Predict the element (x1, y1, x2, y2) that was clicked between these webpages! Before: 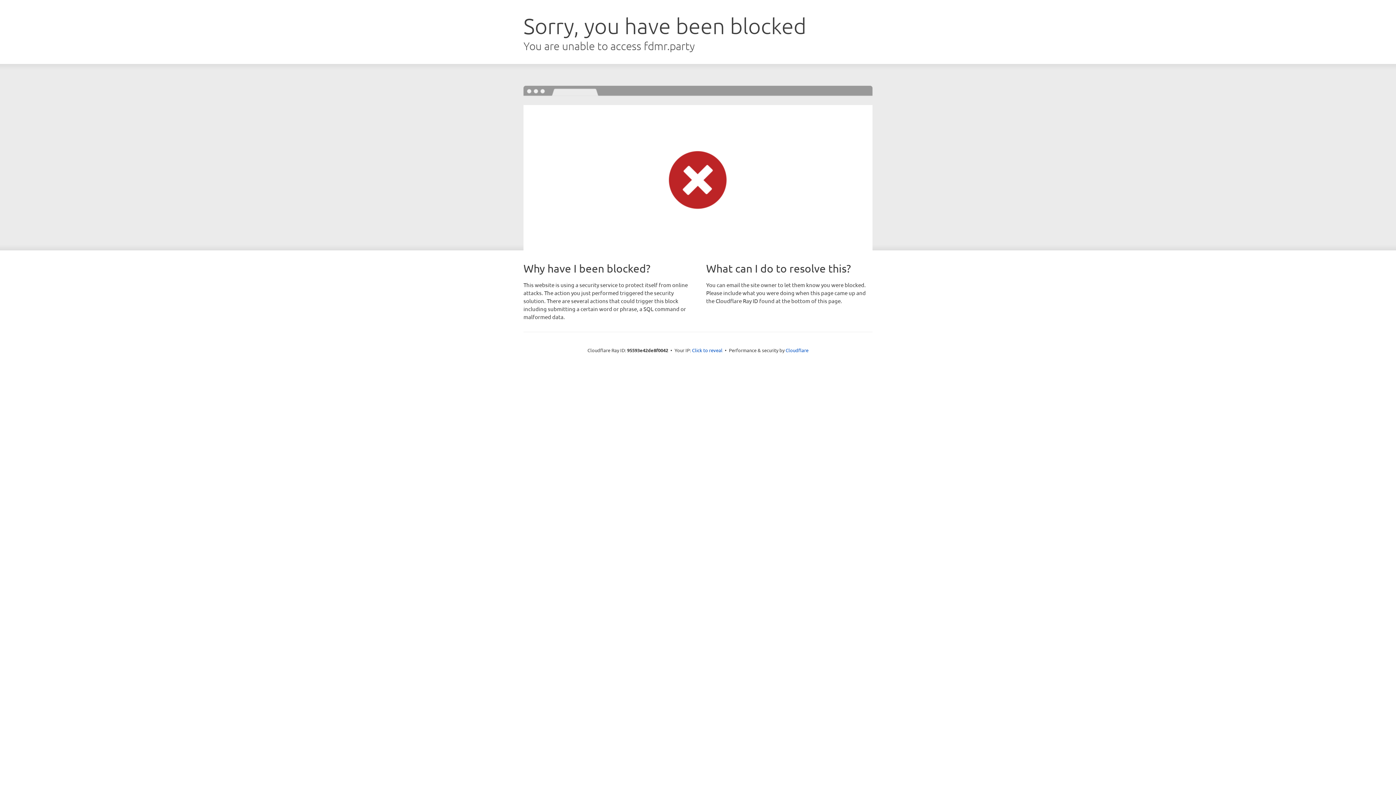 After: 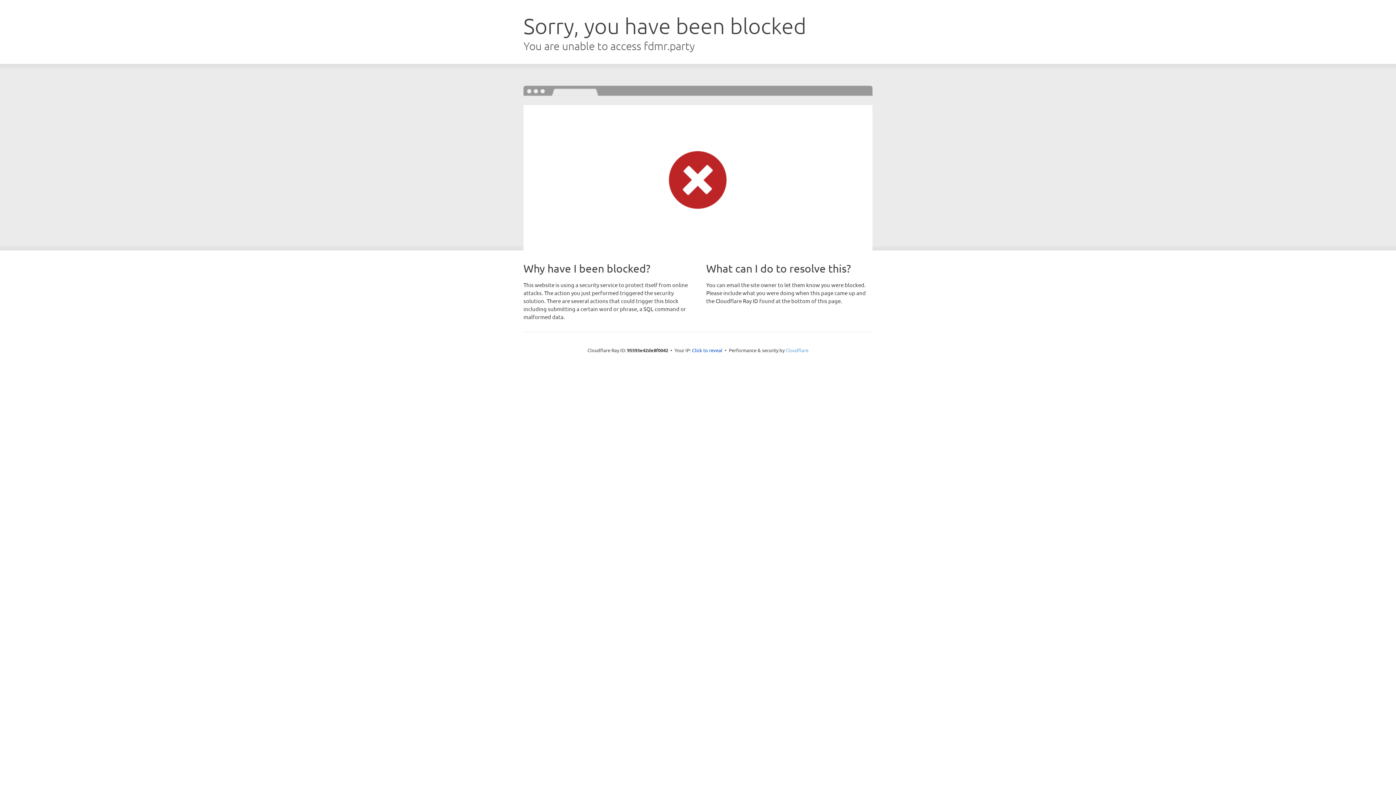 Action: label: Cloudflare bbox: (785, 347, 808, 353)